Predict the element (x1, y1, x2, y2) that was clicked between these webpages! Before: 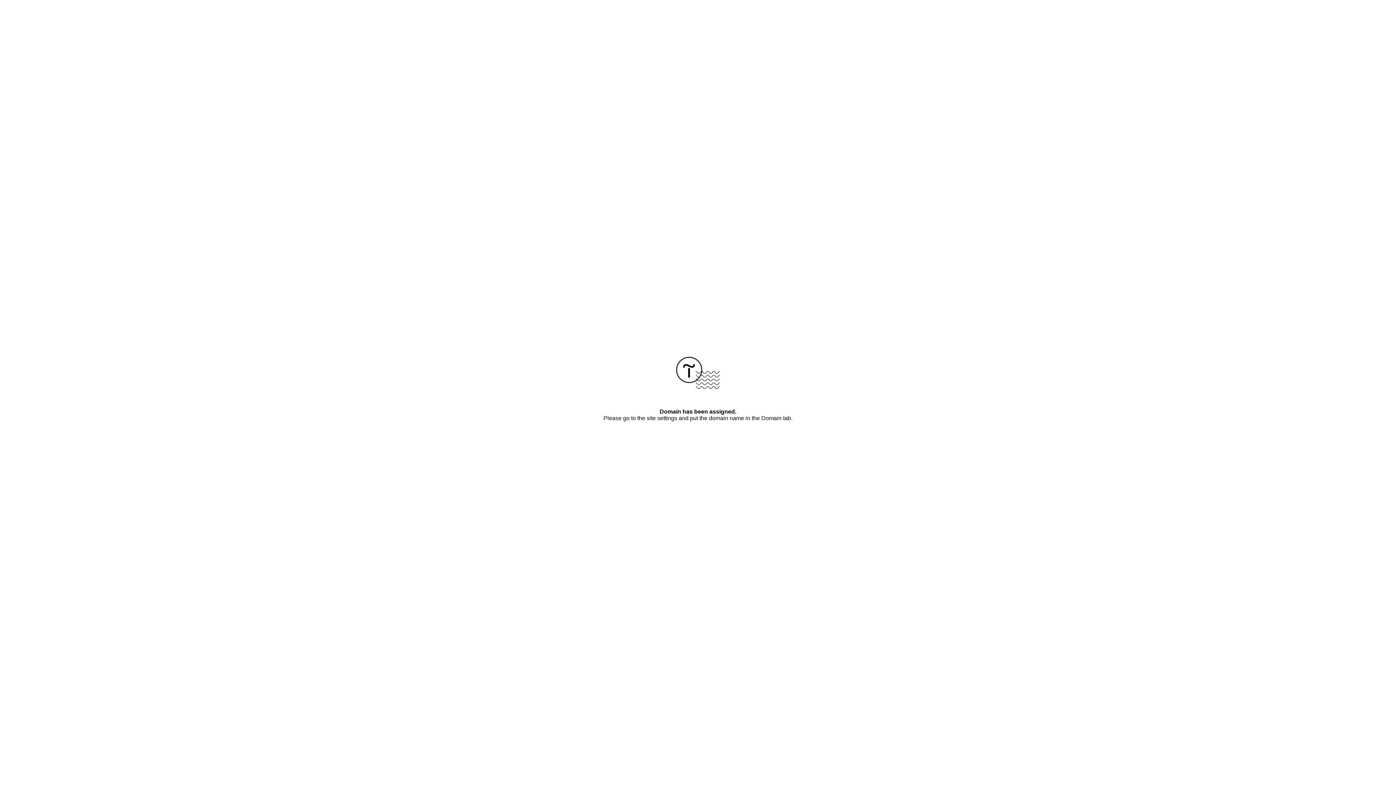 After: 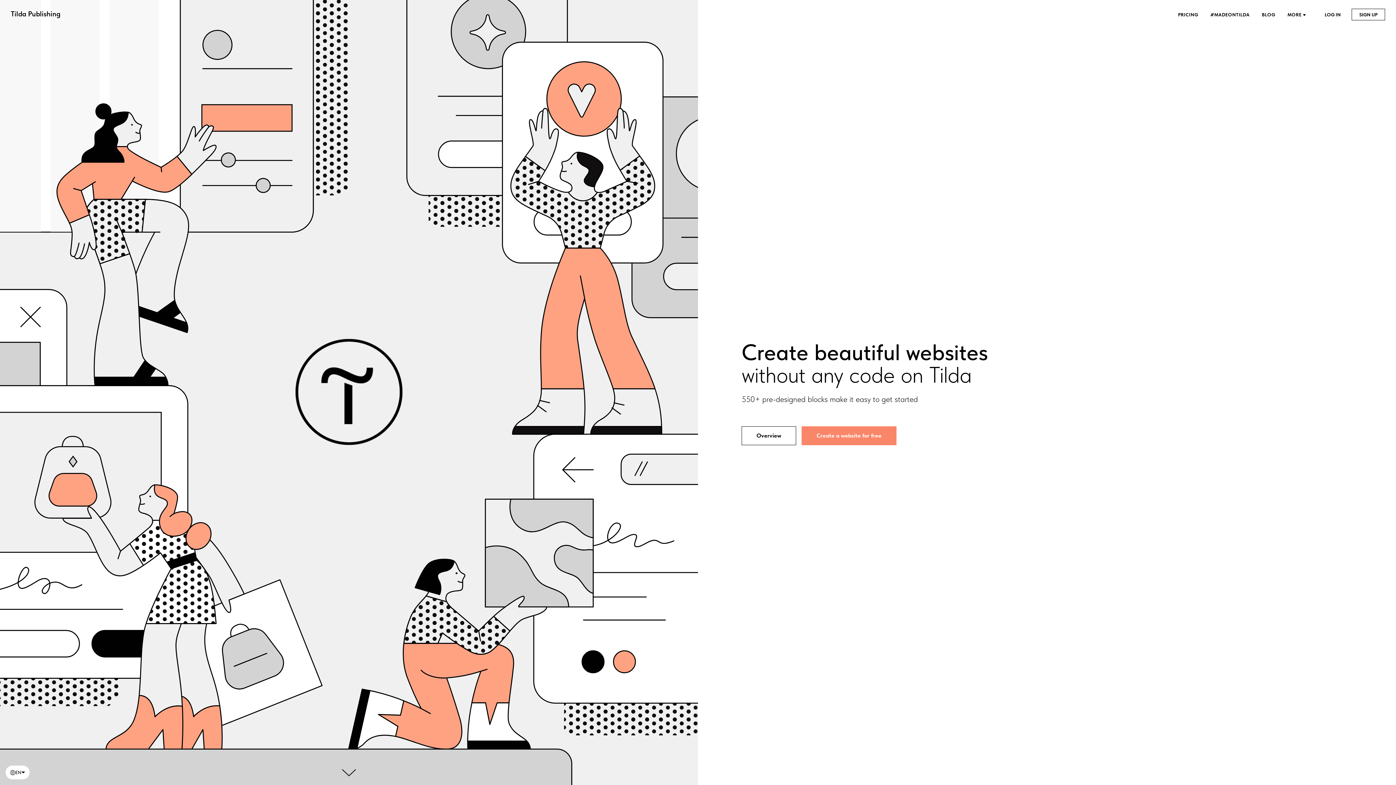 Action: bbox: (676, 384, 720, 390)